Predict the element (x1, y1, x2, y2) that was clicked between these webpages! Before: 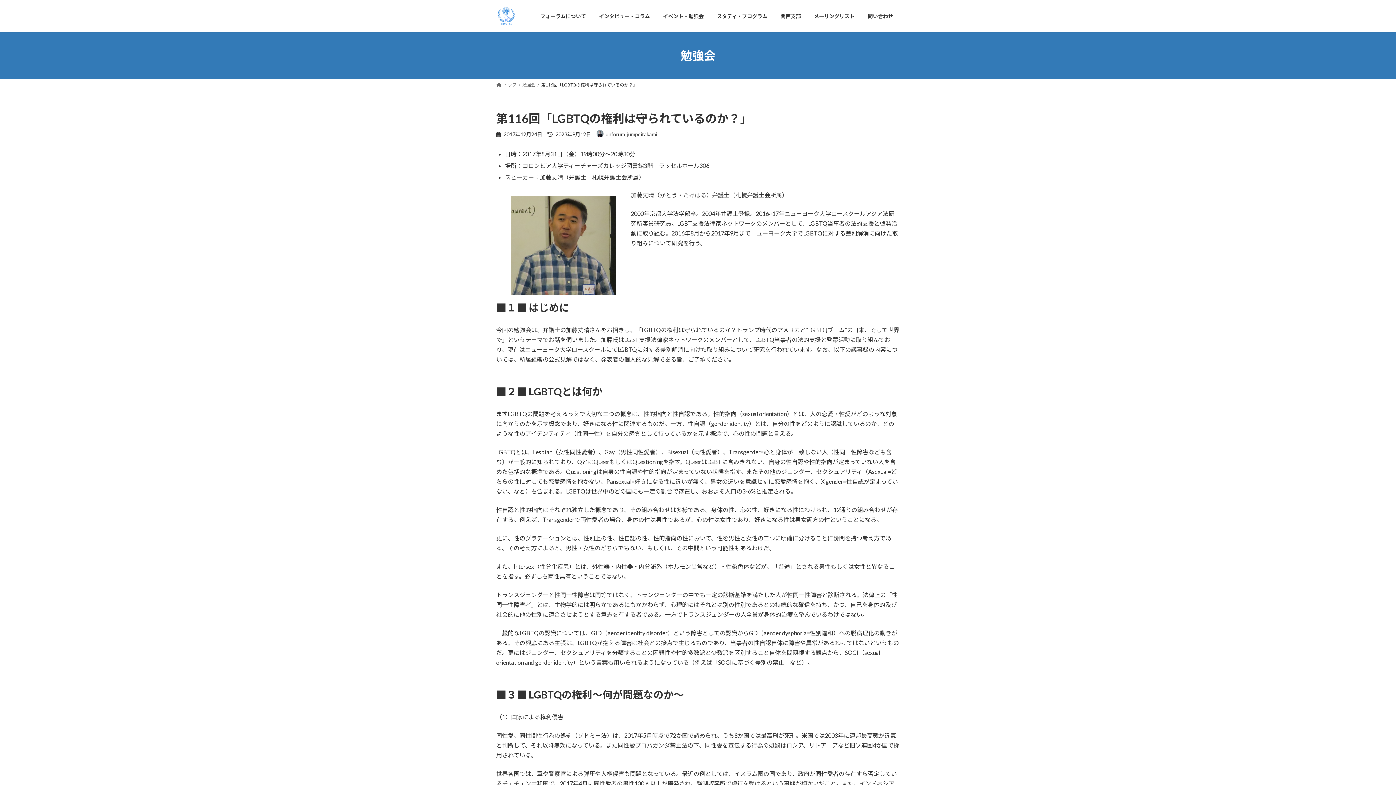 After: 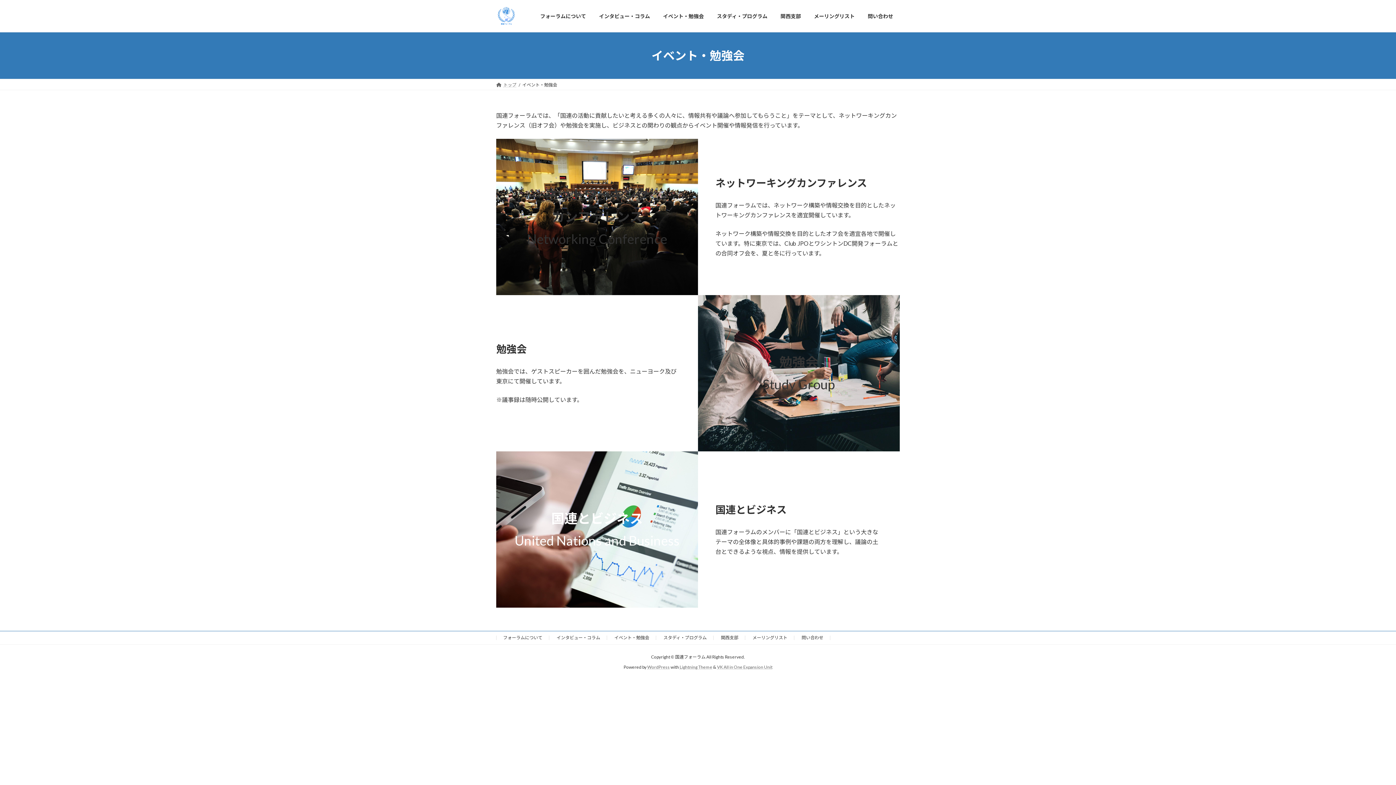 Action: label: イベント・勉強会 bbox: (656, 7, 710, 24)